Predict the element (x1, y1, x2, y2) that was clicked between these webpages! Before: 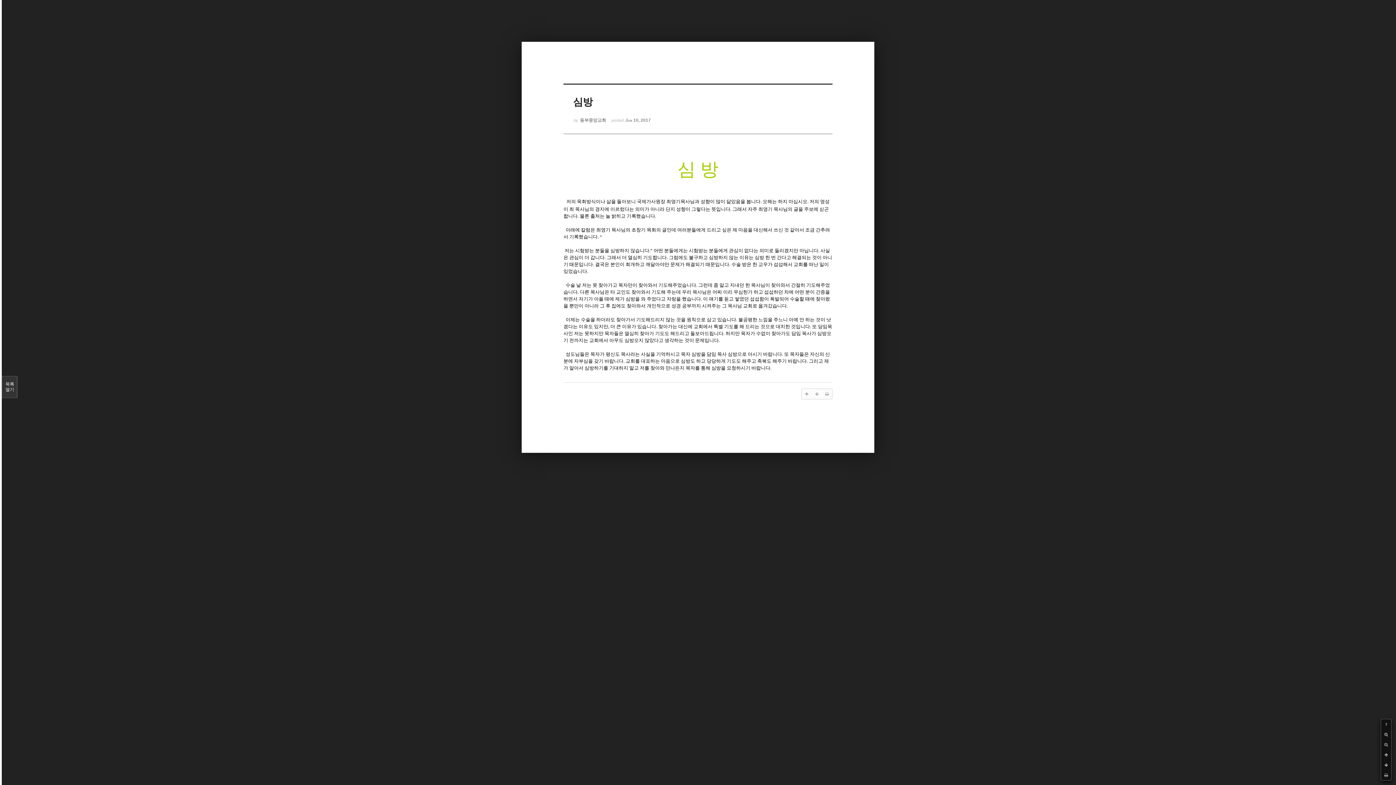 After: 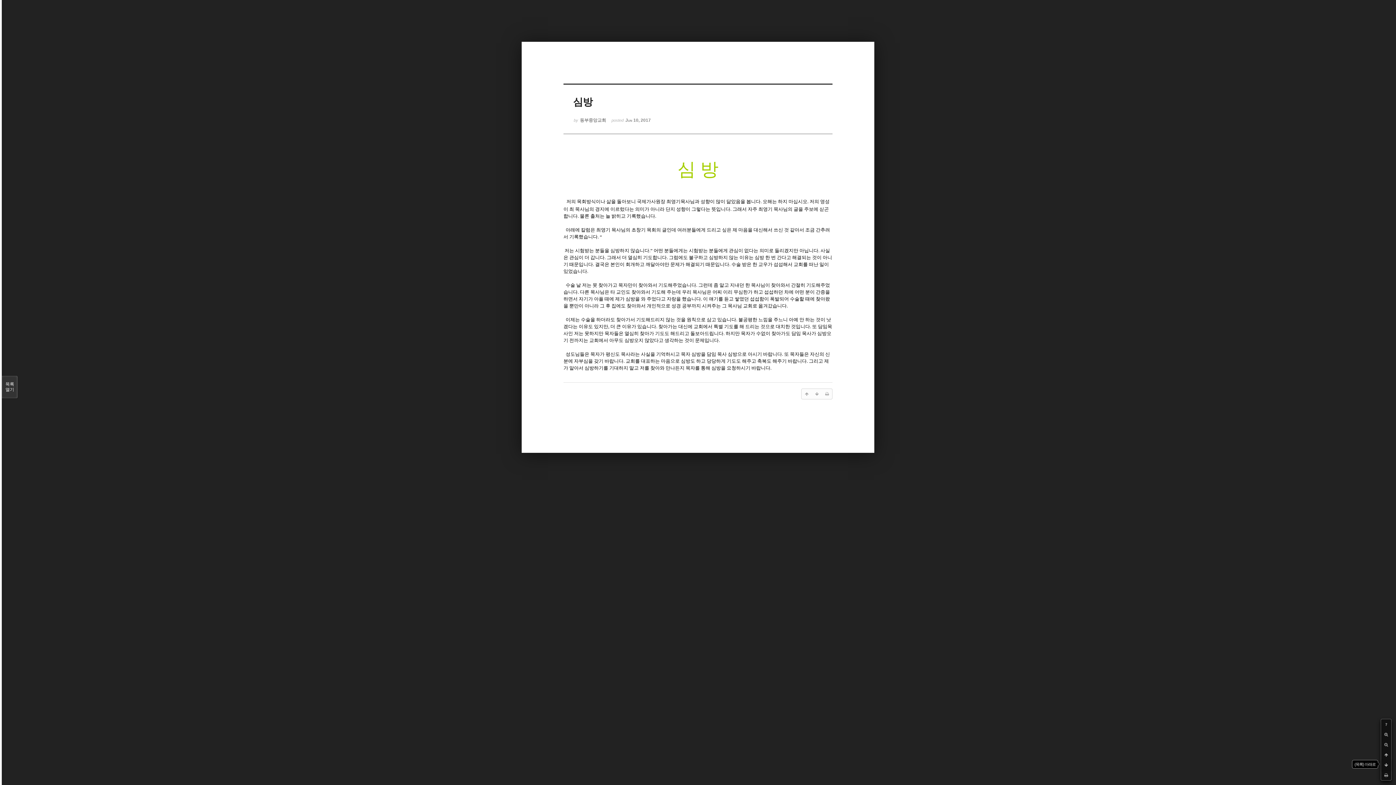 Action: bbox: (1381, 760, 1391, 770)